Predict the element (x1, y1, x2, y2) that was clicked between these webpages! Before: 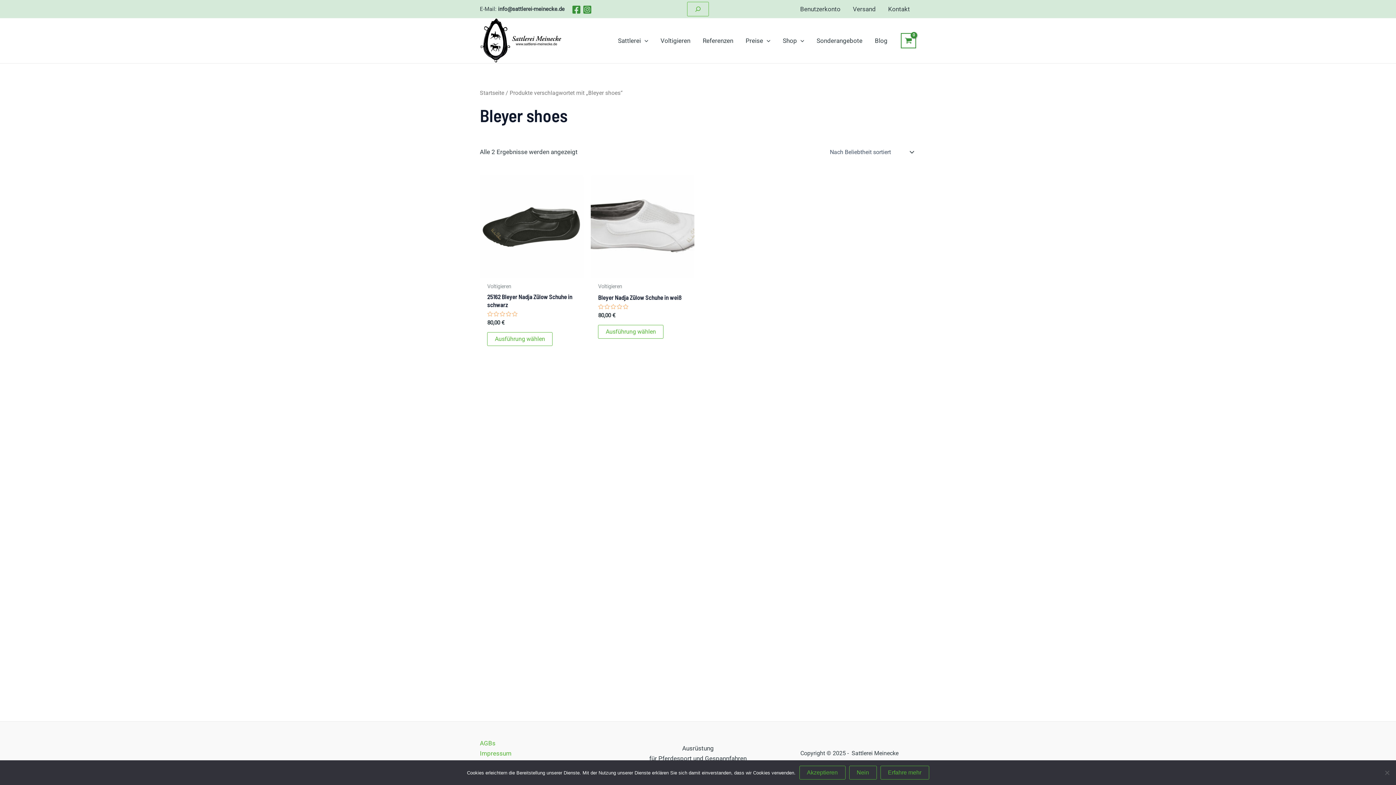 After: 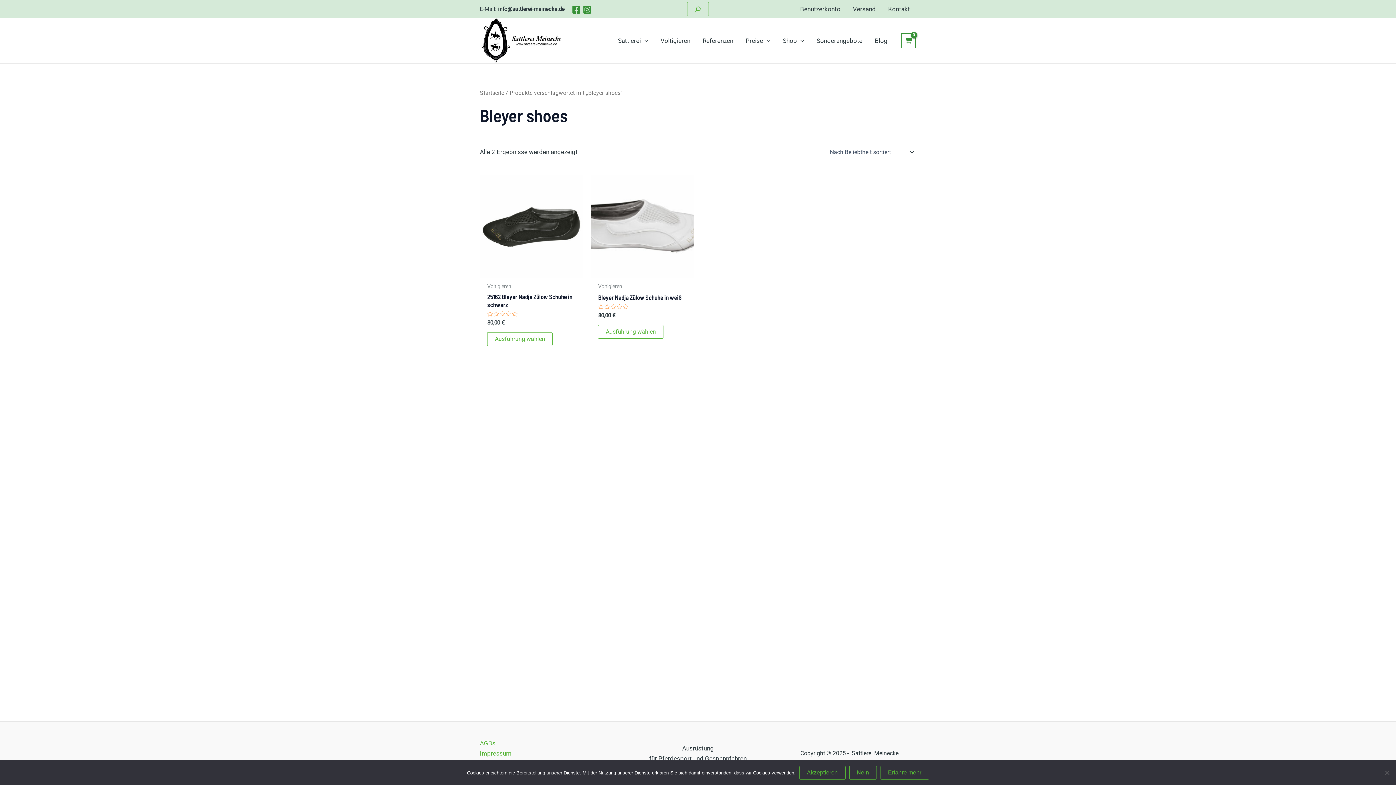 Action: bbox: (572, 5, 581, 14) label: Facebook